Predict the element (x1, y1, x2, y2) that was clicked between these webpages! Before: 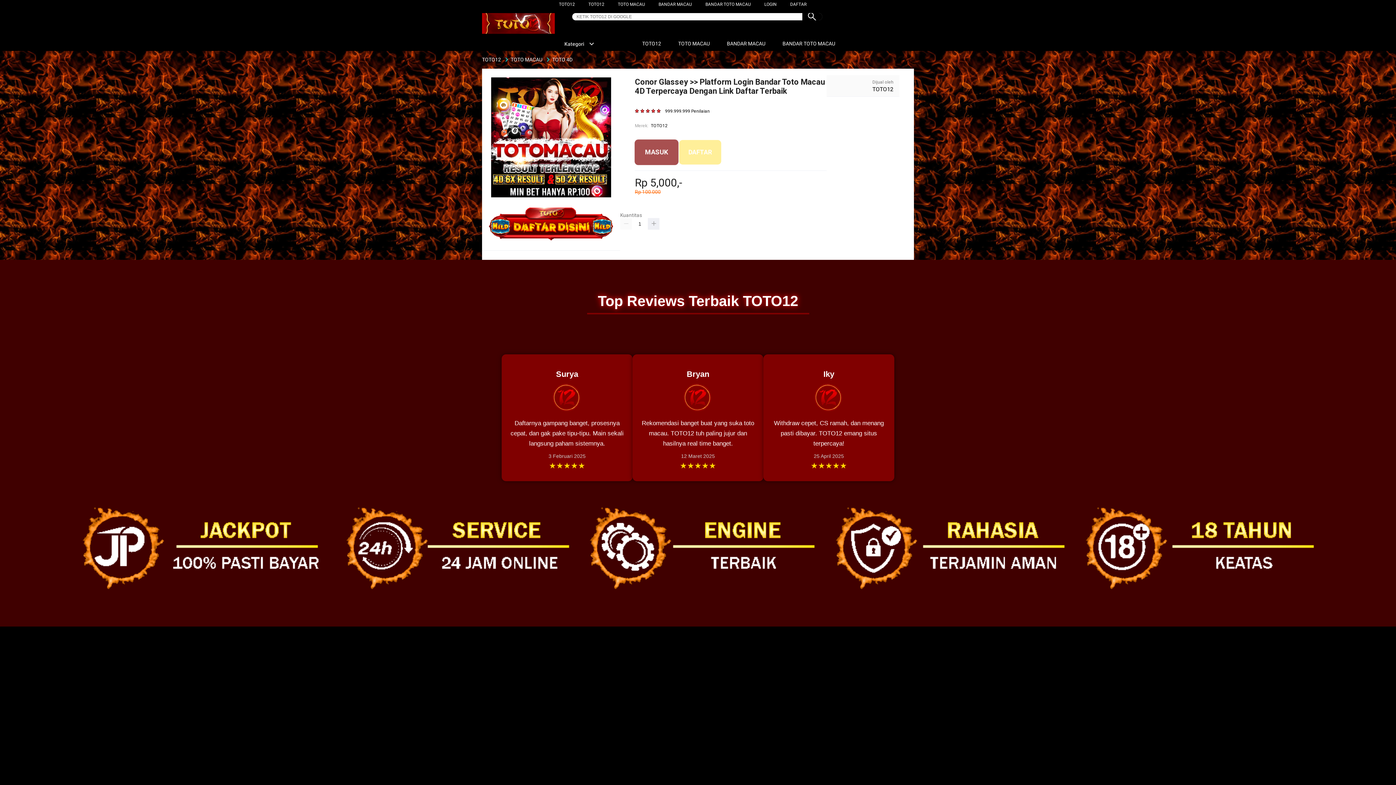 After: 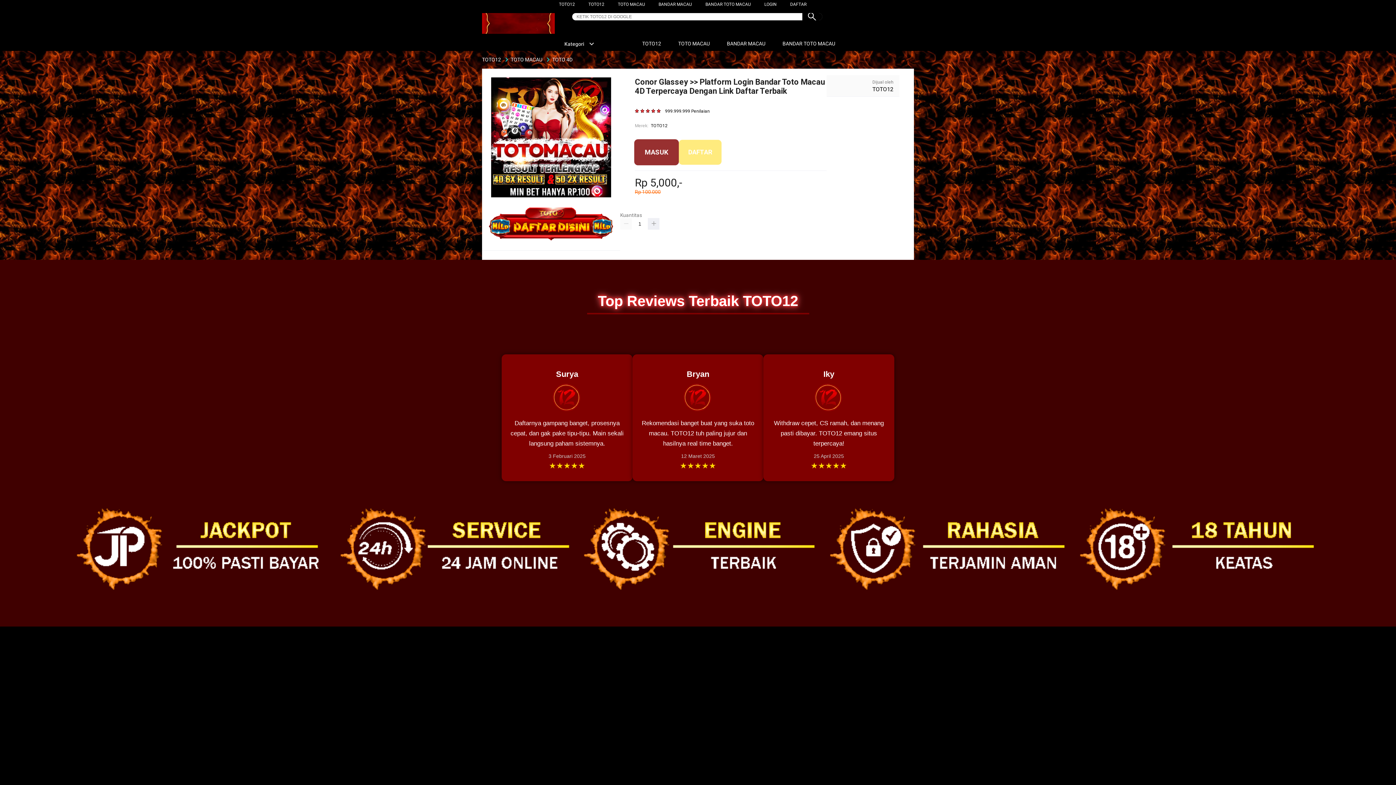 Action: bbox: (774, 36, 839, 50) label:  BANDAR TOTO MACAU